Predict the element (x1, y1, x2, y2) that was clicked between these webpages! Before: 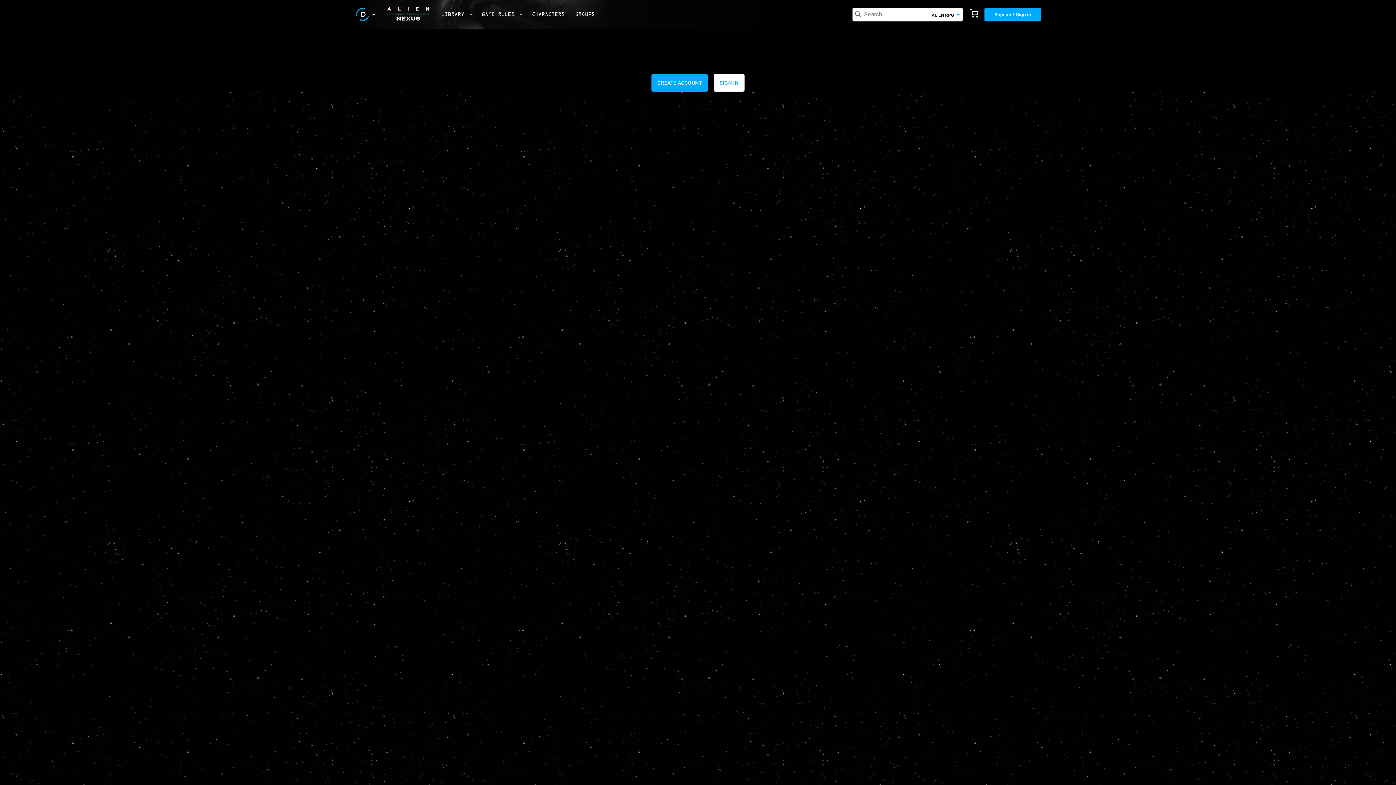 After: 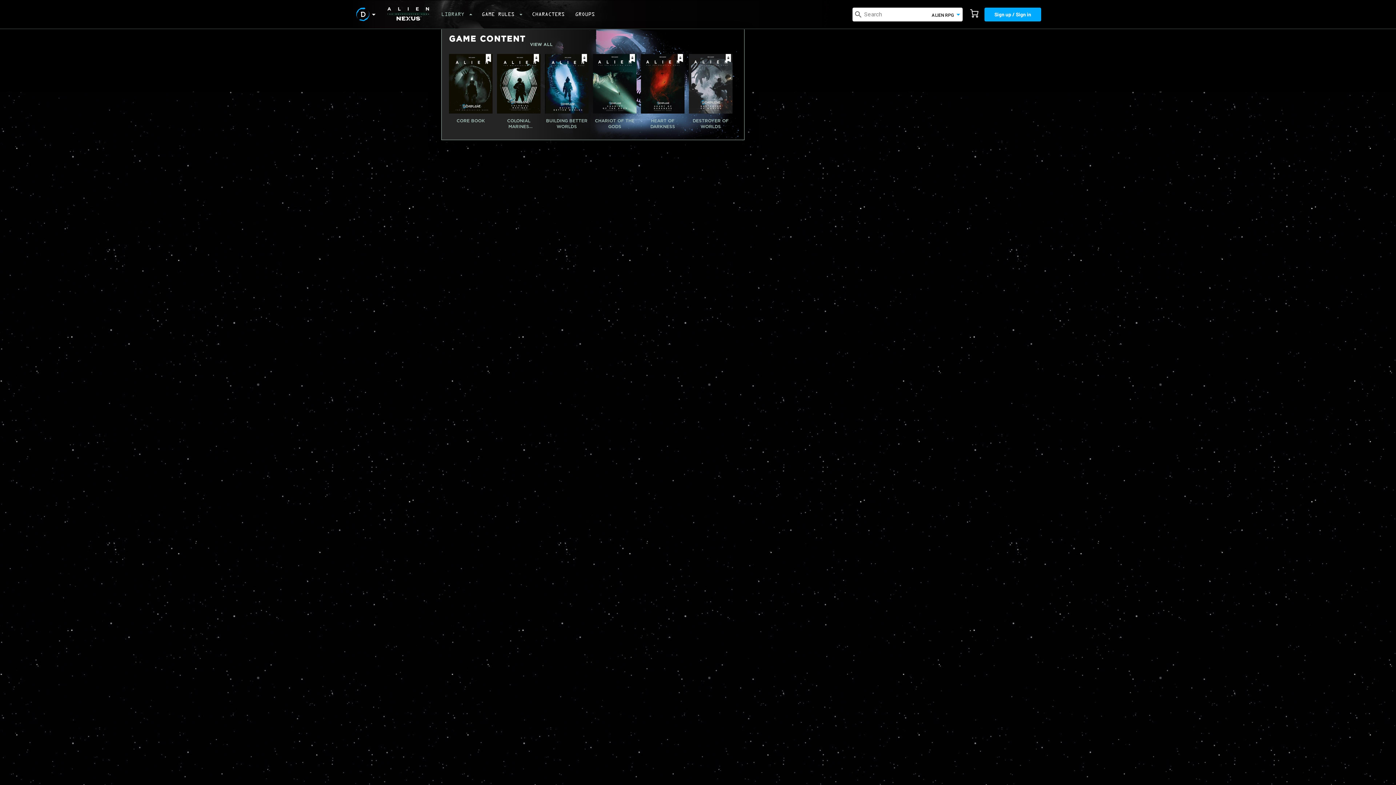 Action: bbox: (441, 5, 470, 24) label: library